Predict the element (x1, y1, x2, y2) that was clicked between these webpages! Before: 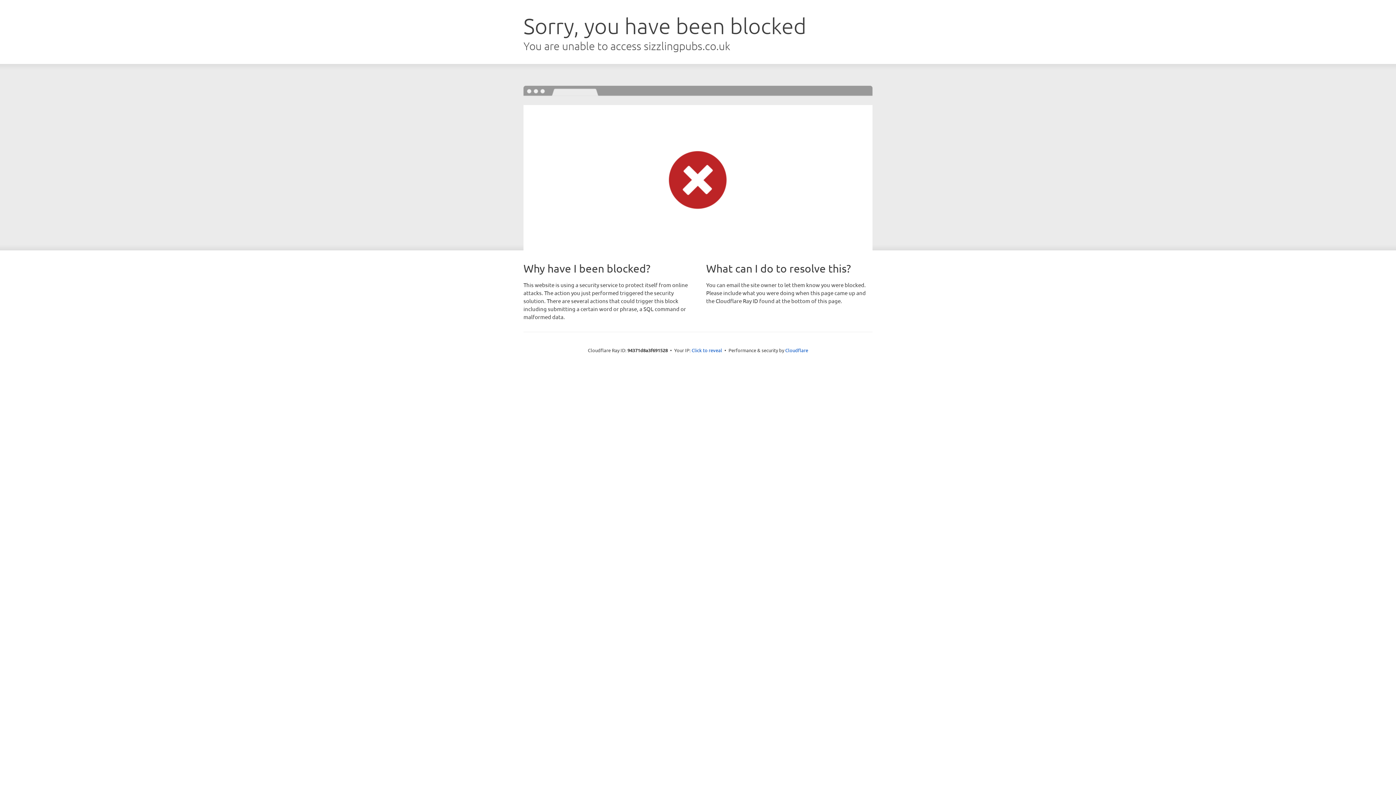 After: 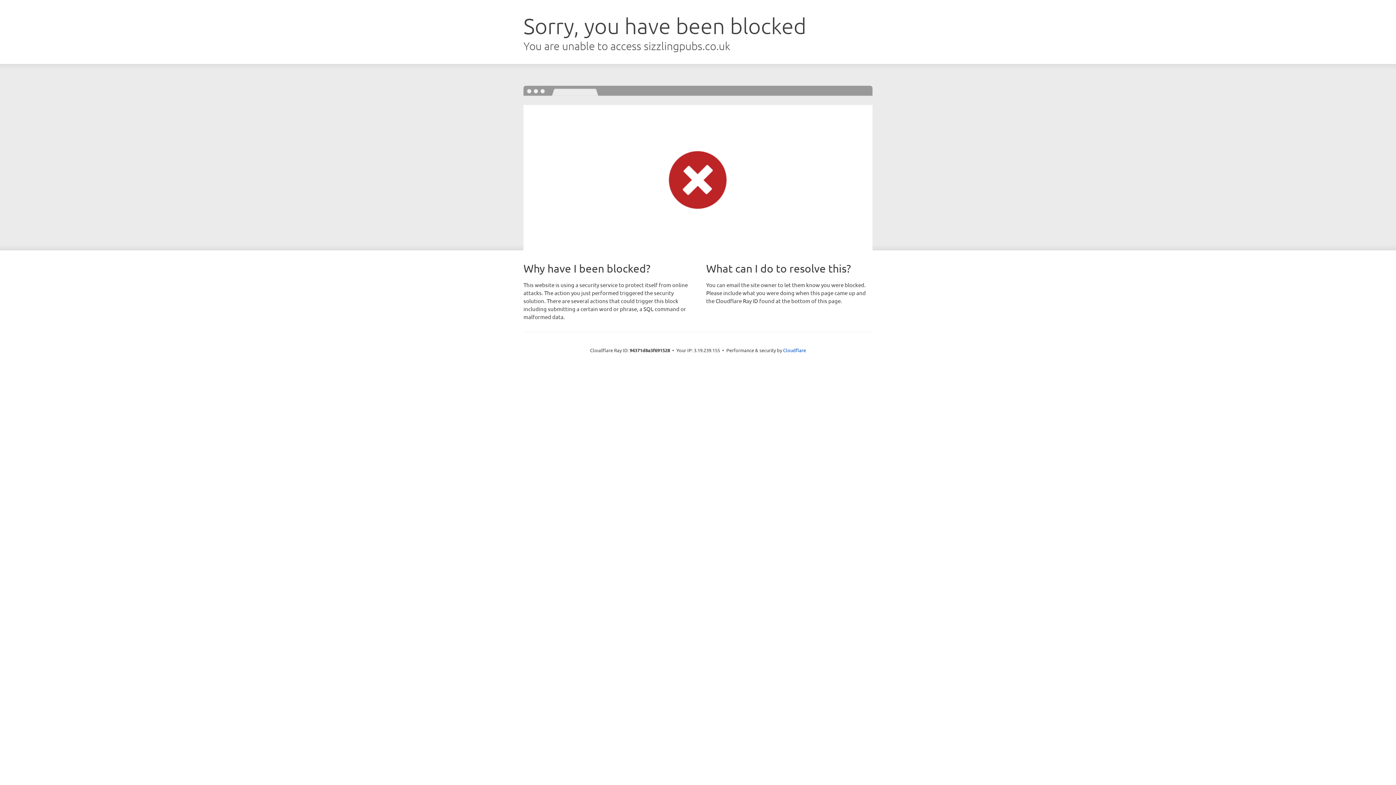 Action: bbox: (691, 346, 722, 353) label: Click to reveal